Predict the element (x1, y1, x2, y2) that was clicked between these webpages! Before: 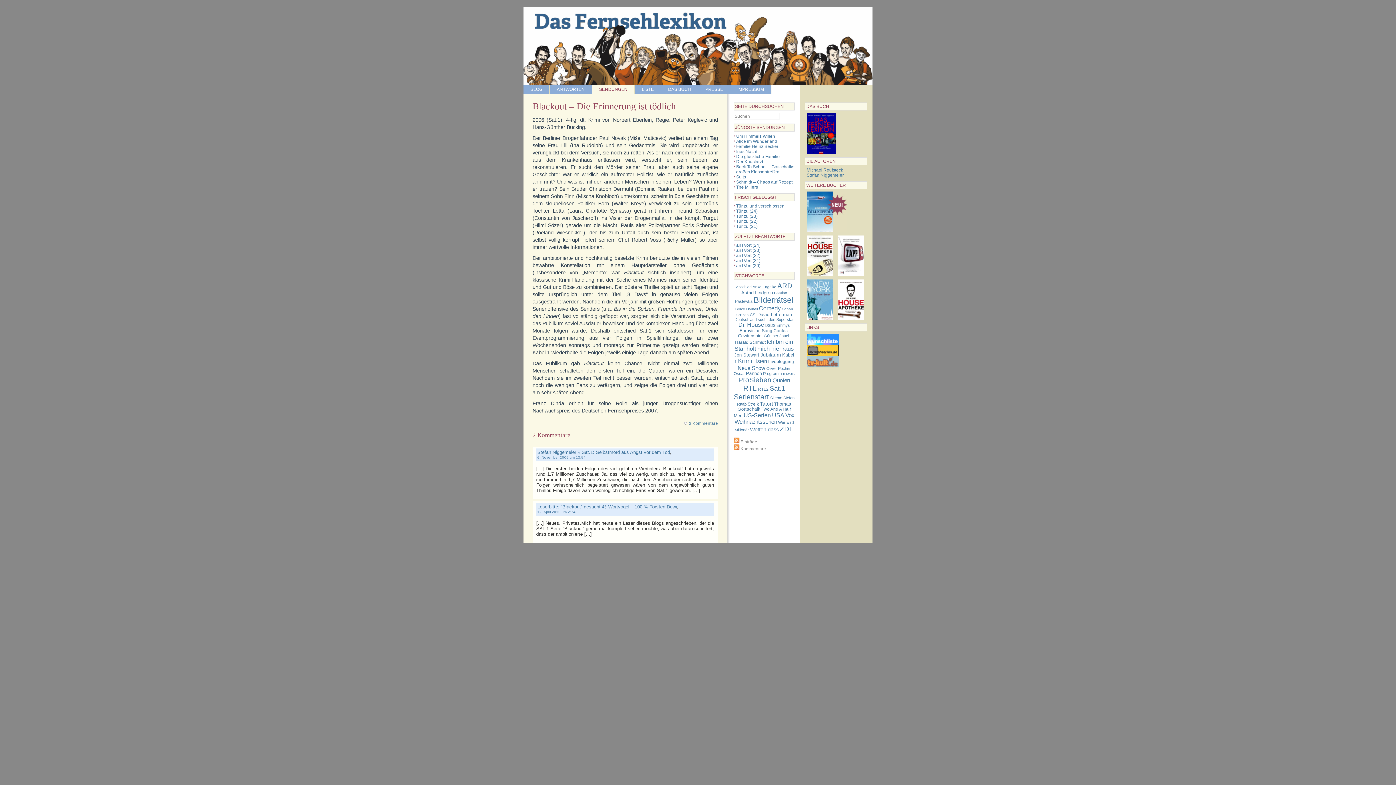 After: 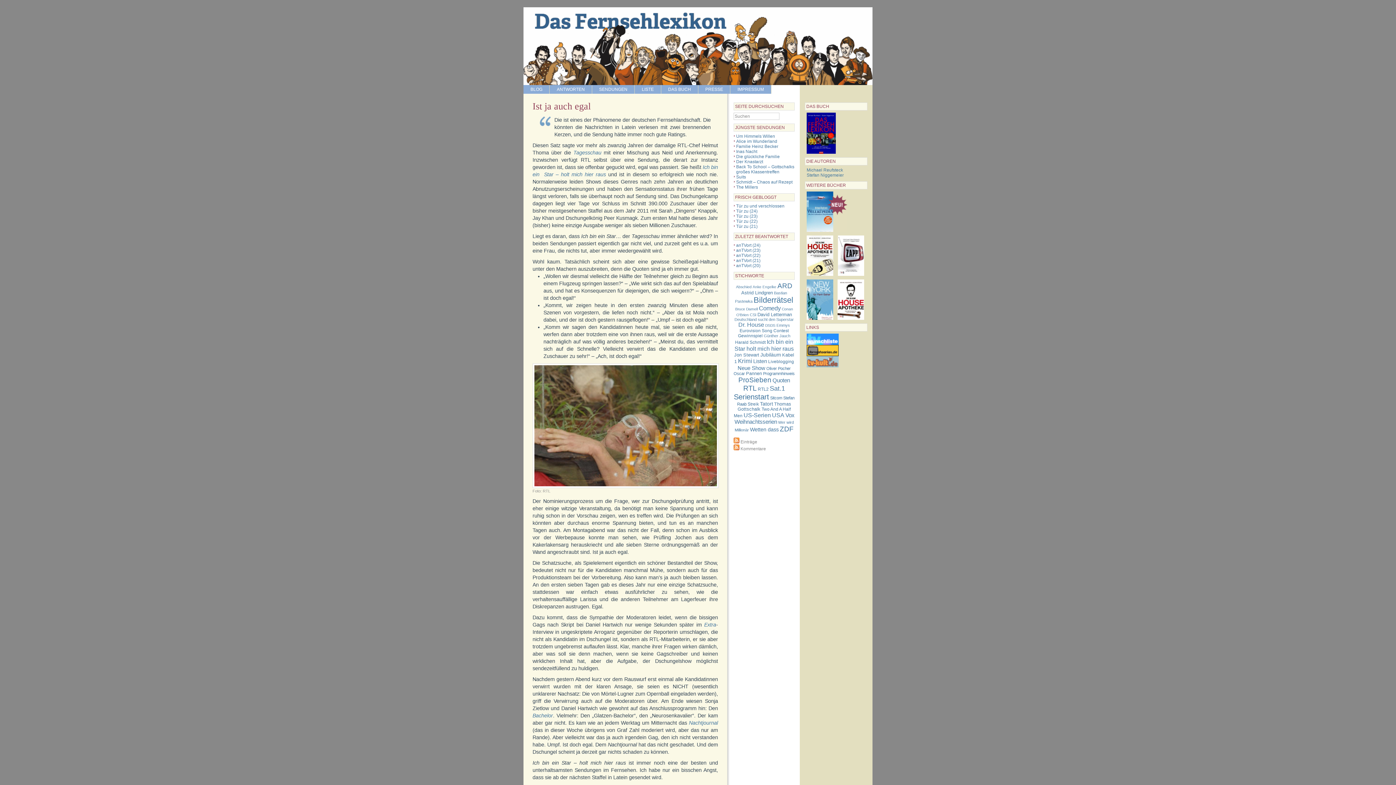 Action: bbox: (734, 338, 794, 352) label: Ich bin ein Star holt mich hier raus (37 Einträge)